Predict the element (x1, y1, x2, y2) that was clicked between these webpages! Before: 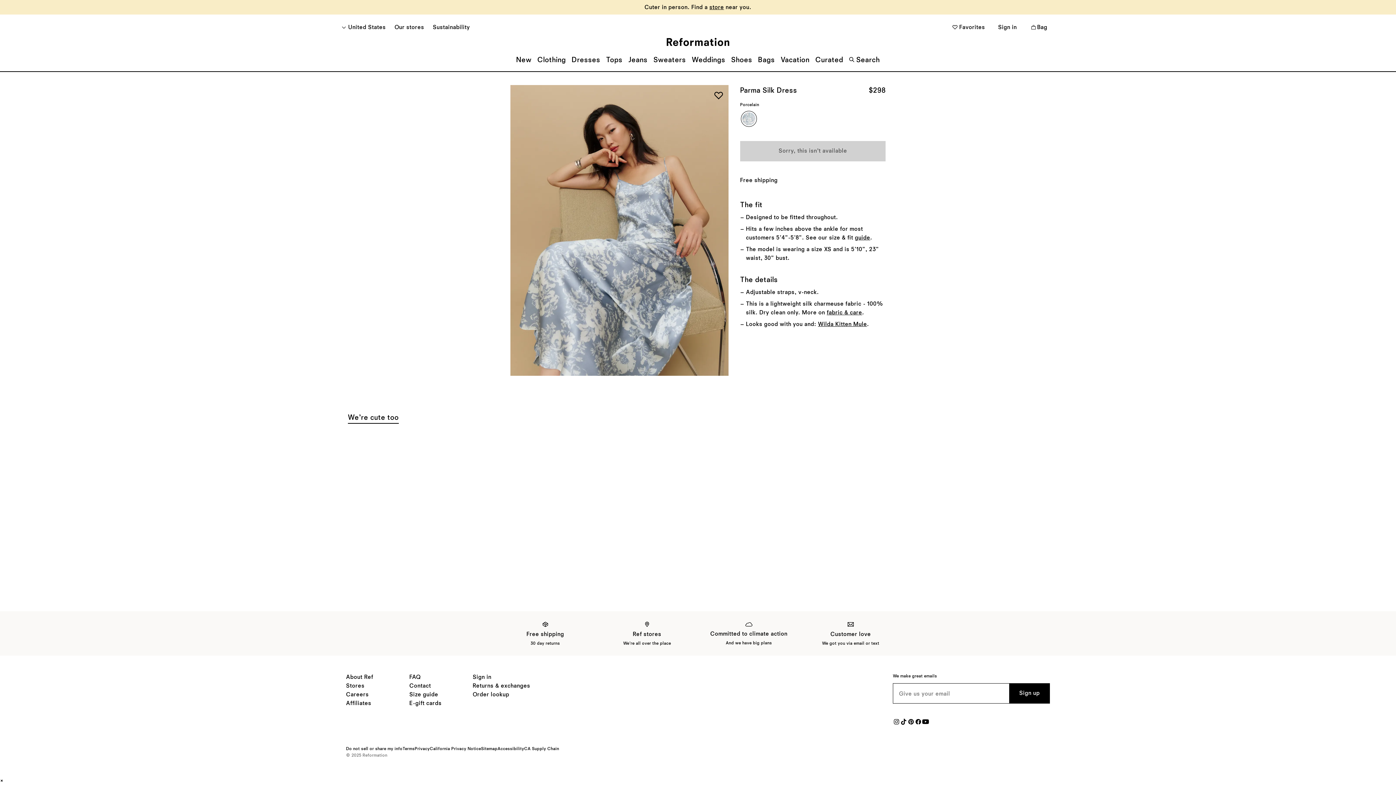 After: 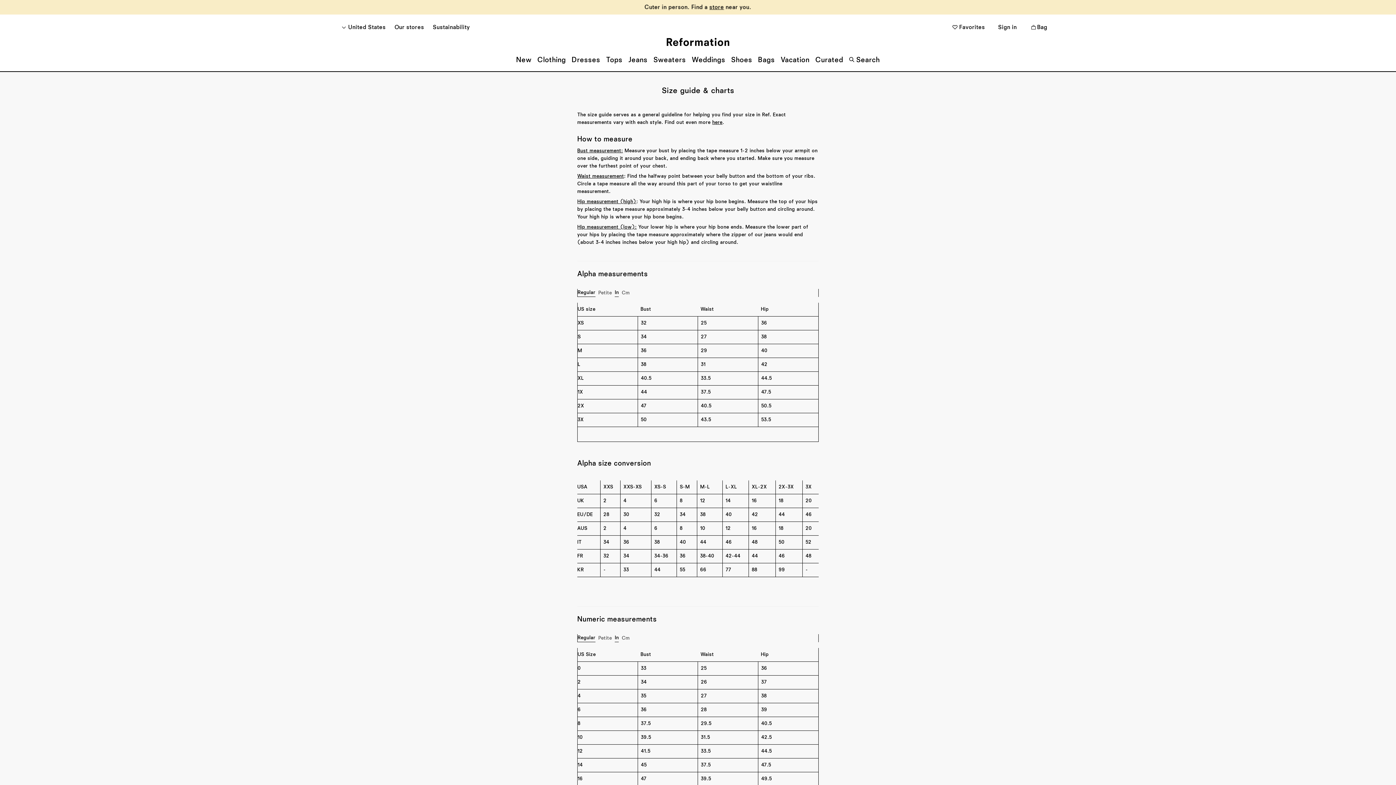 Action: label: Size guide bbox: (409, 690, 438, 699)